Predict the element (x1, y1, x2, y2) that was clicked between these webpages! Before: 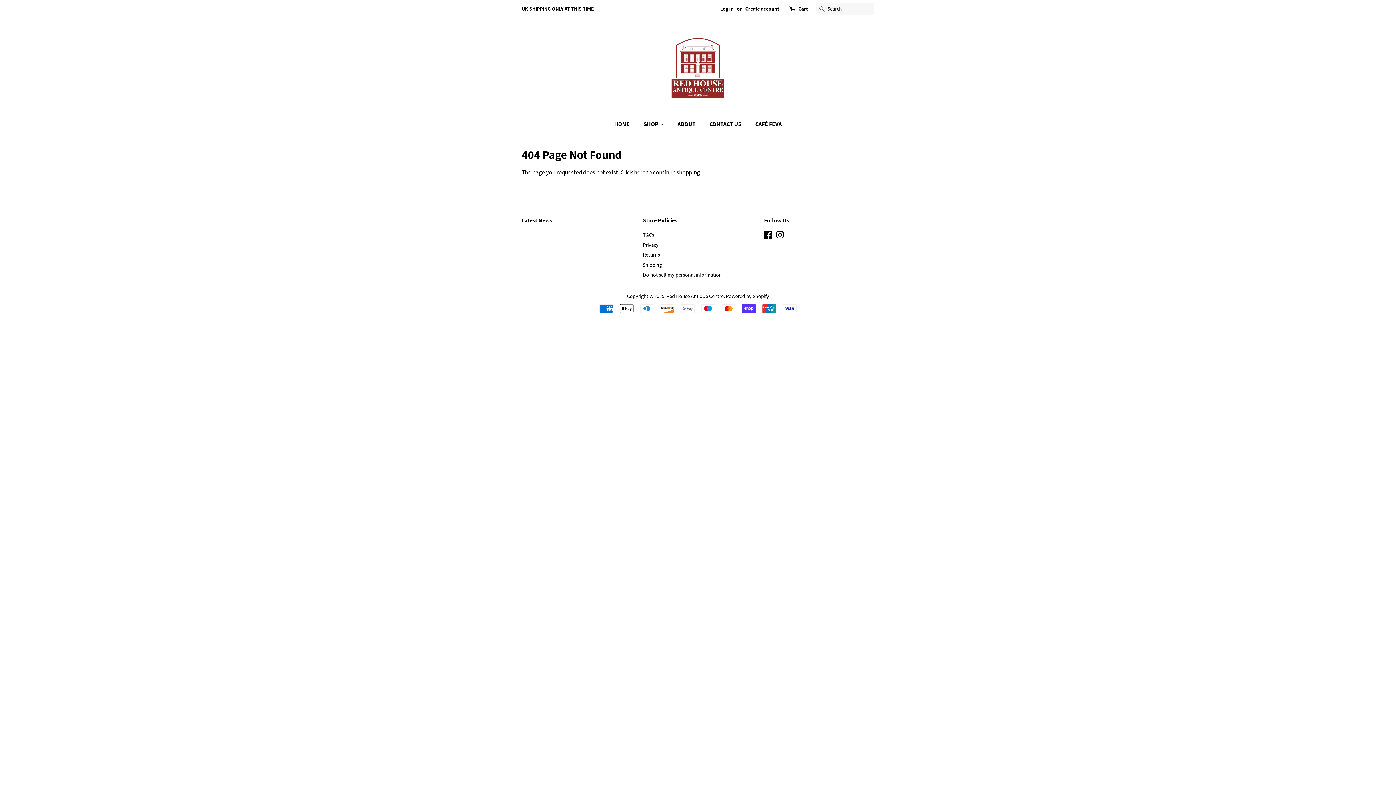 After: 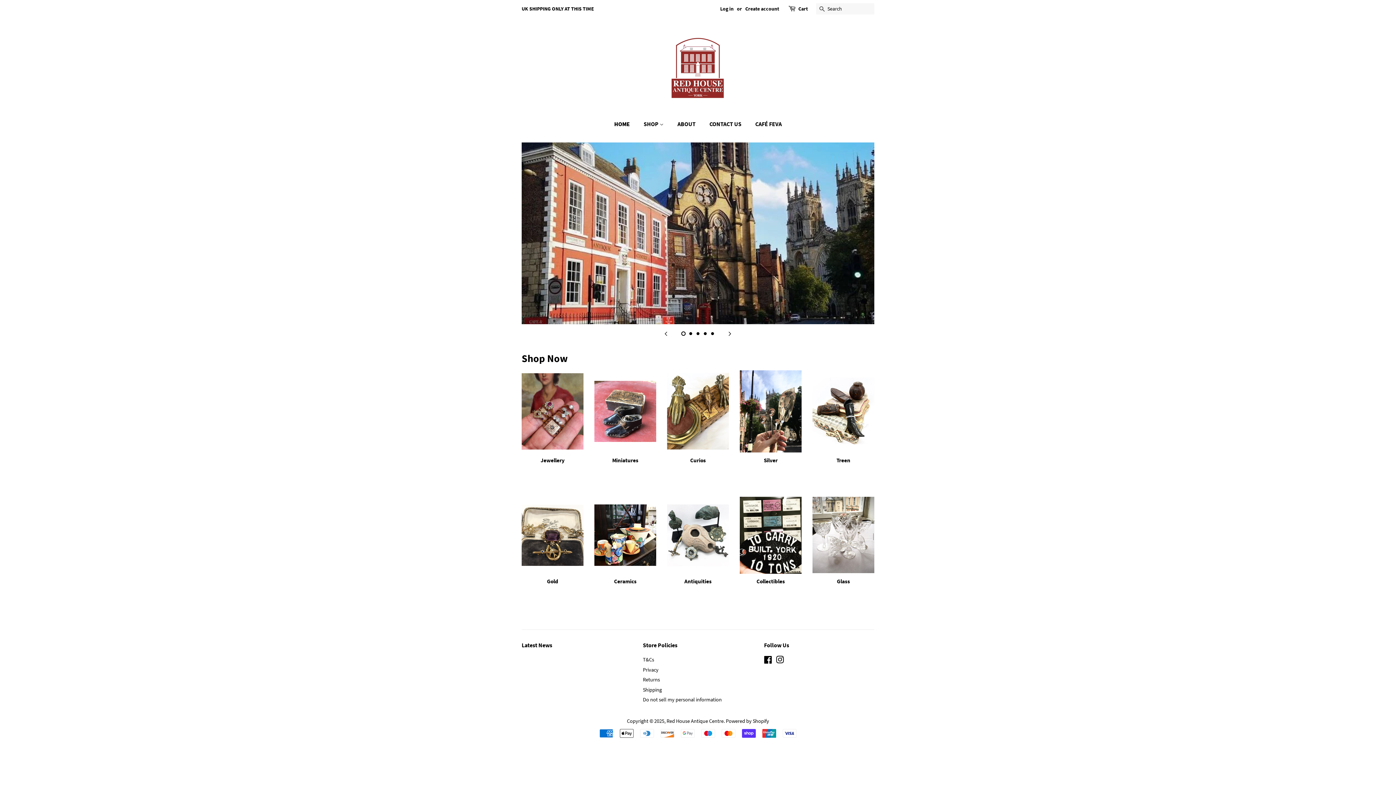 Action: bbox: (614, 116, 637, 131) label: HOME